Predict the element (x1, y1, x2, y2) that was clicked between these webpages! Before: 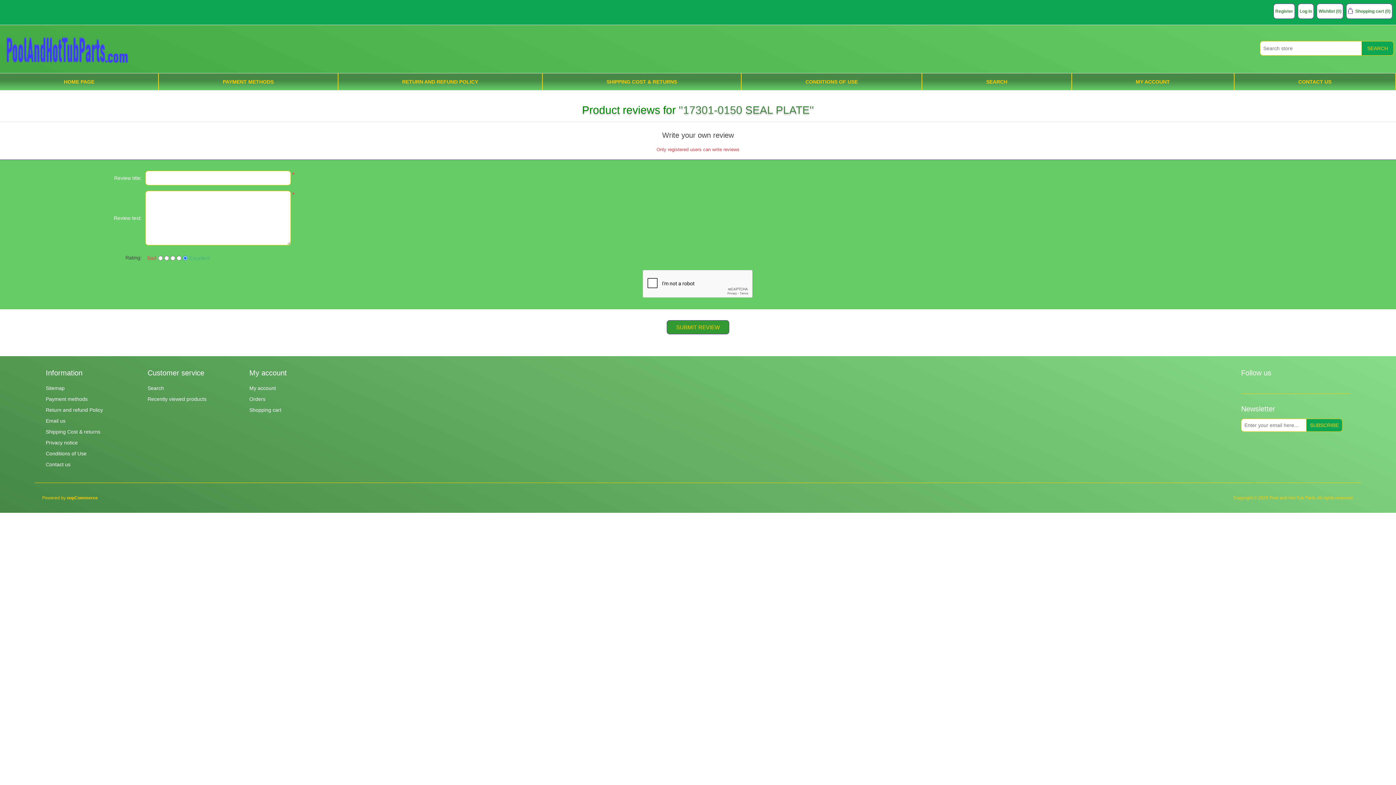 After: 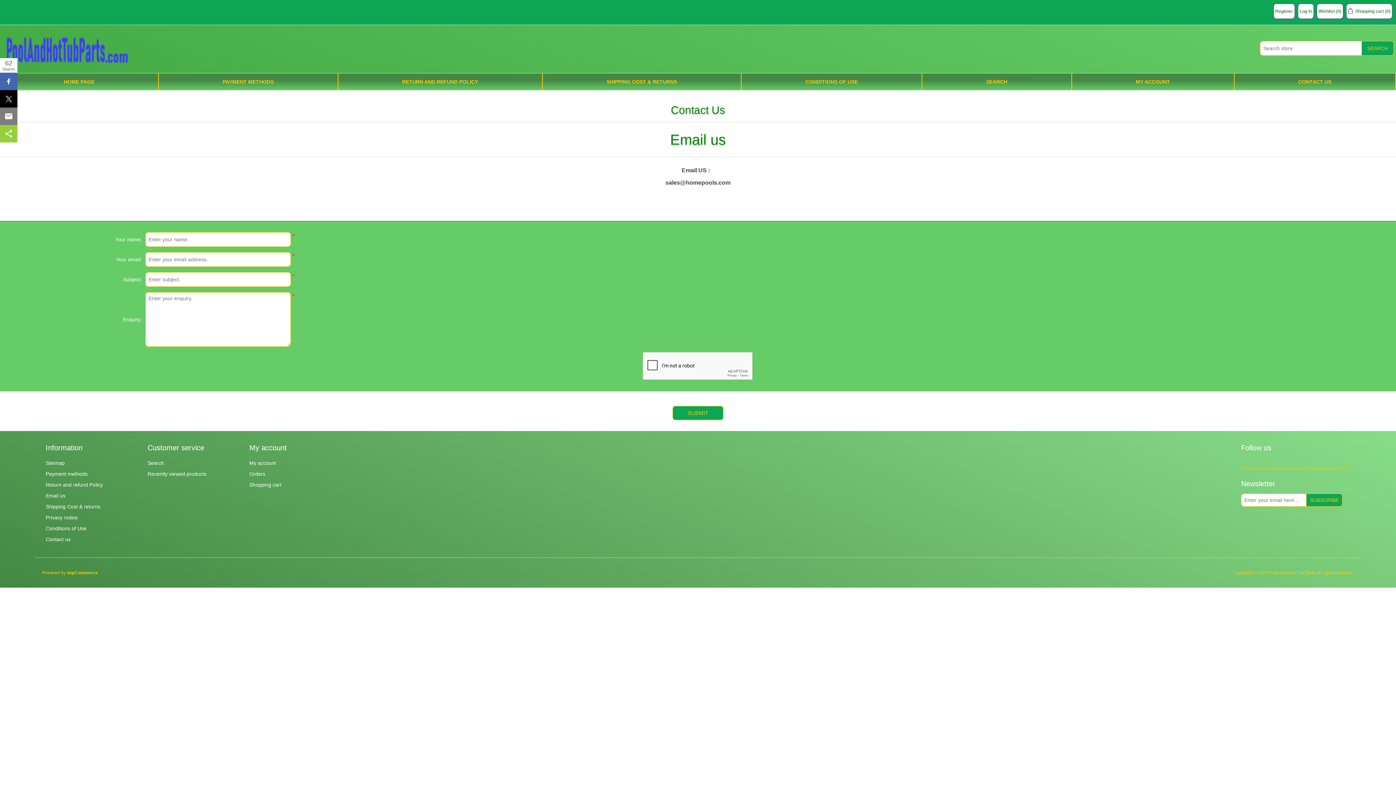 Action: label: Contact us bbox: (45, 461, 70, 467)